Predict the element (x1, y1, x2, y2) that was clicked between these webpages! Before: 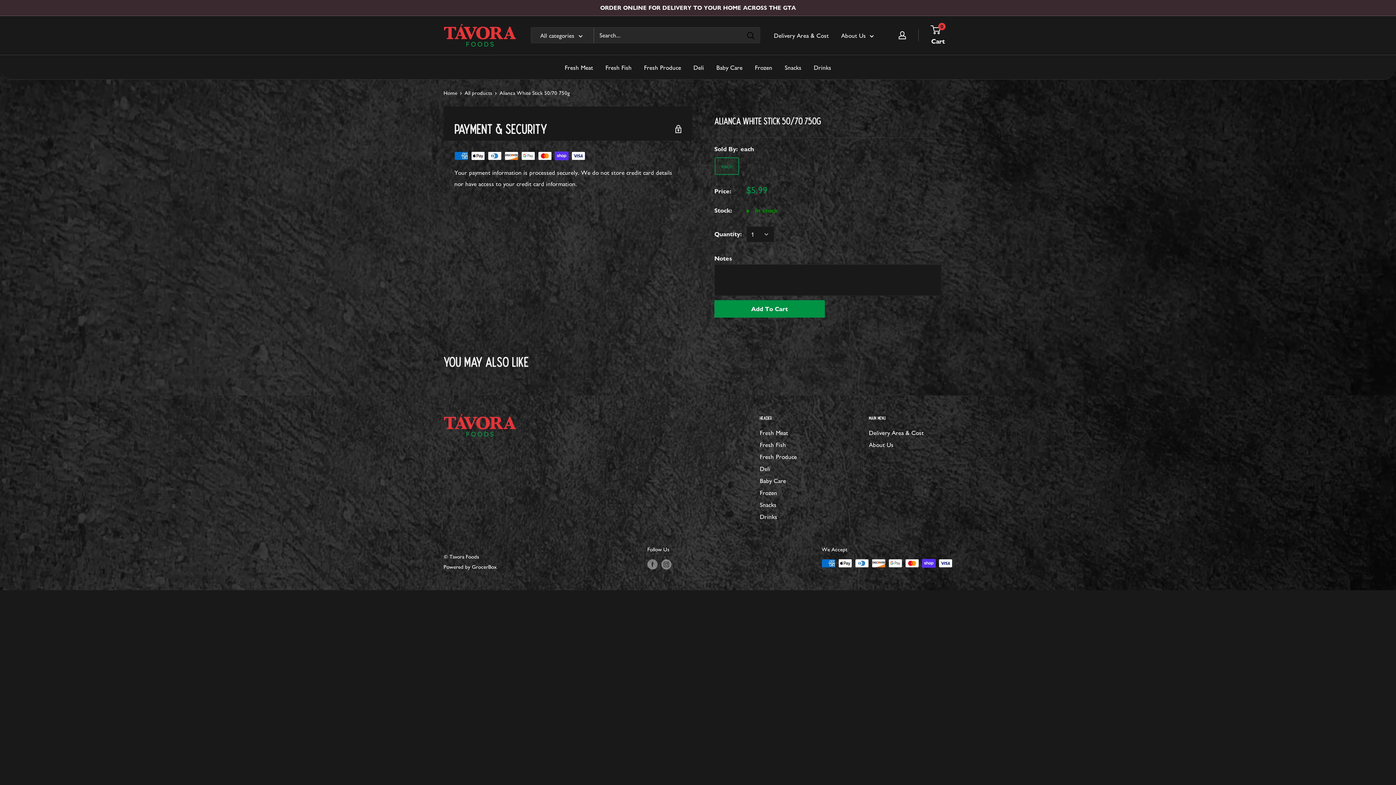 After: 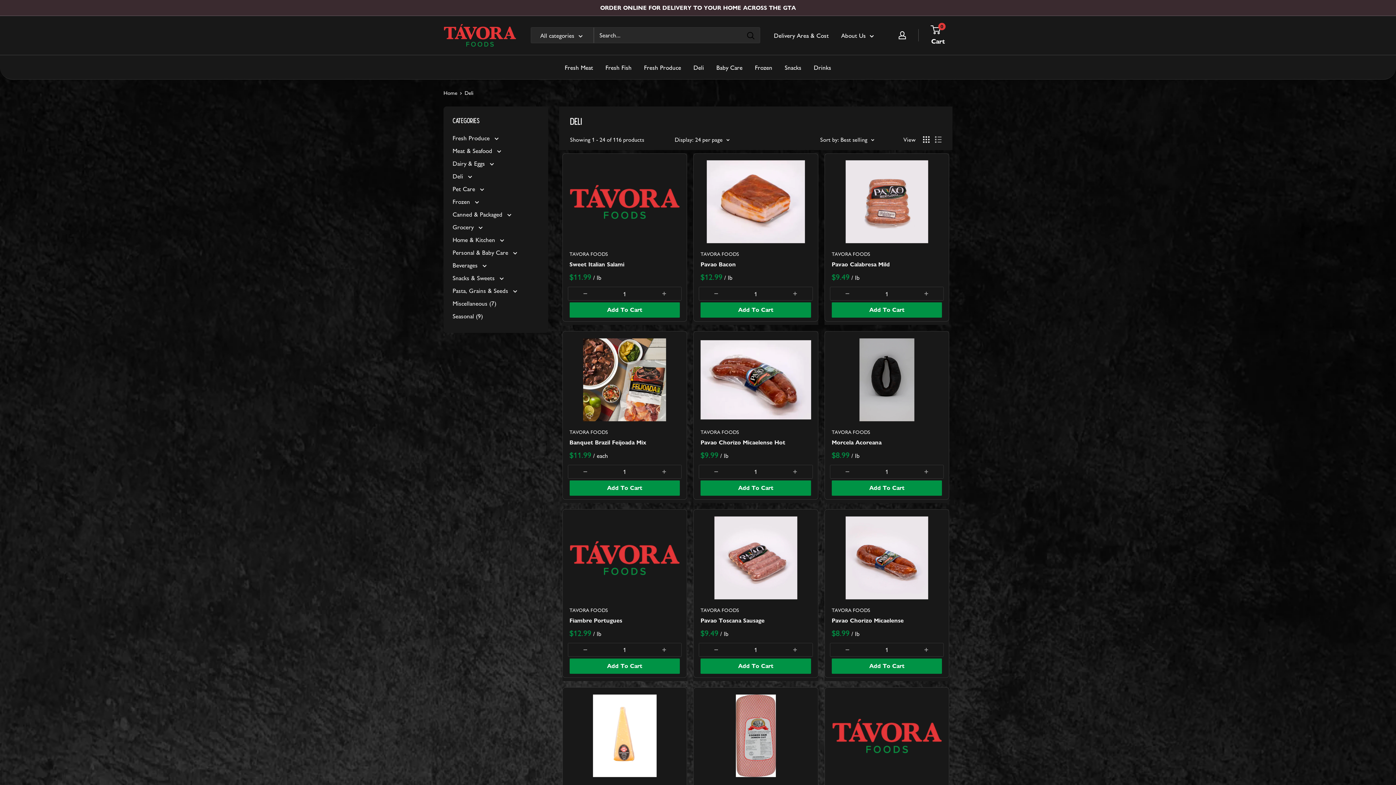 Action: bbox: (760, 462, 843, 474) label: Deli